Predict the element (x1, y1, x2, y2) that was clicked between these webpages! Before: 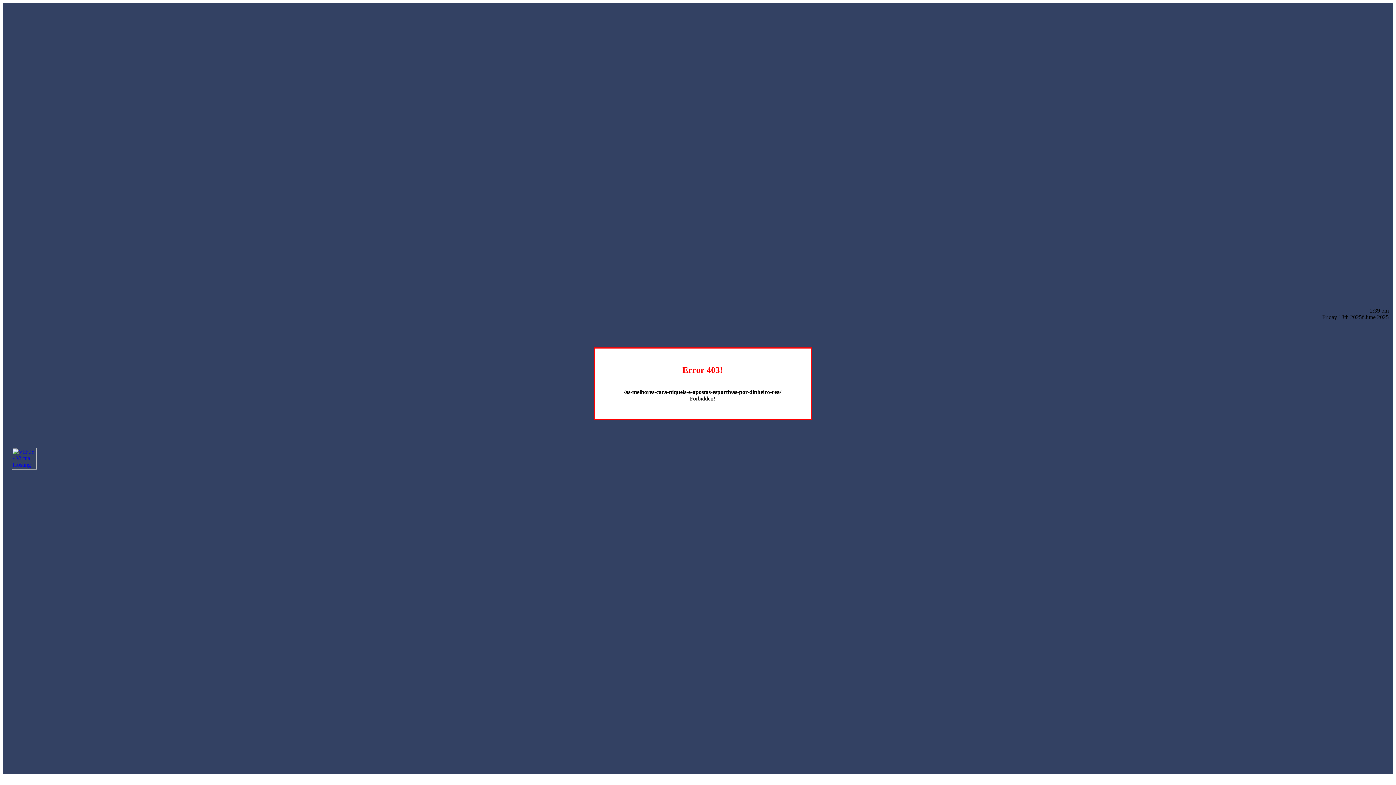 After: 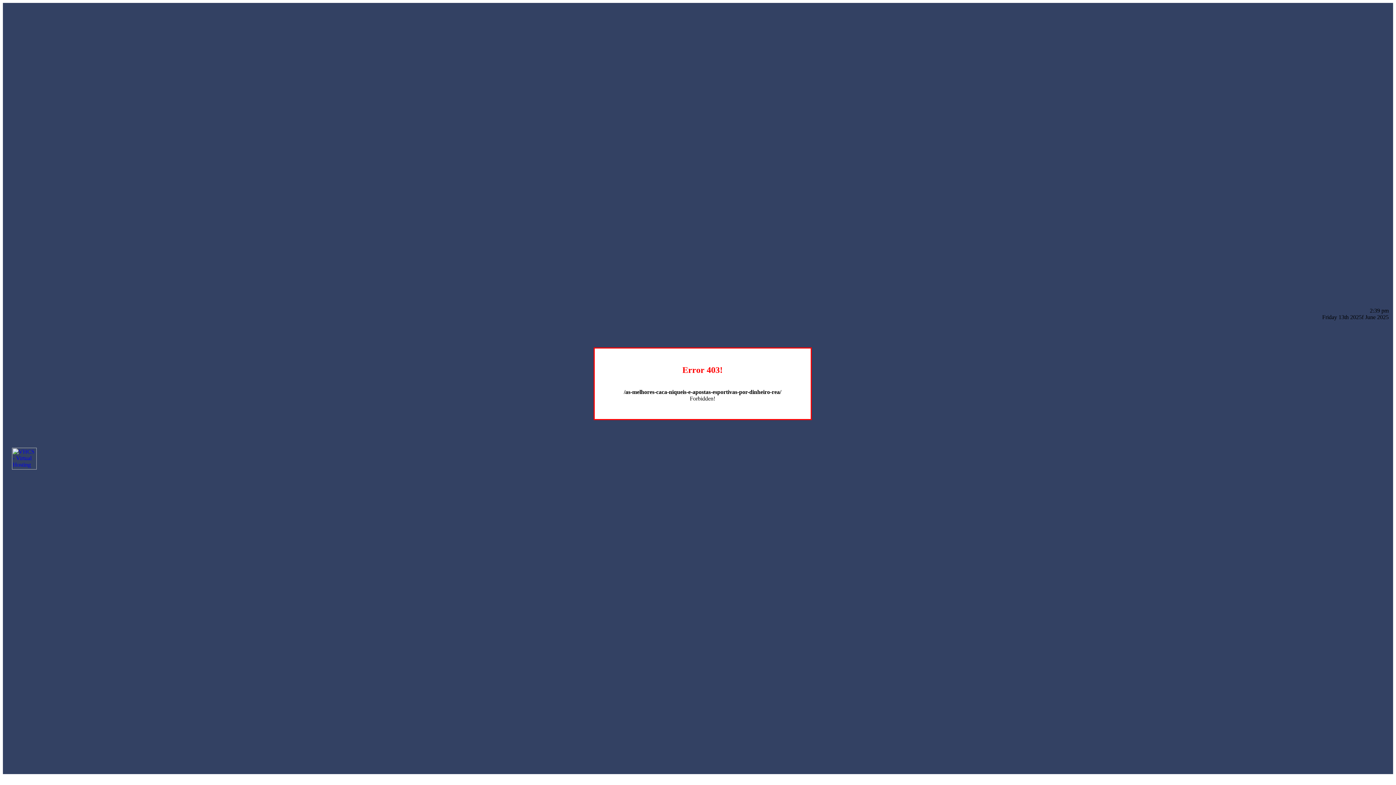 Action: bbox: (12, 464, 36, 470)